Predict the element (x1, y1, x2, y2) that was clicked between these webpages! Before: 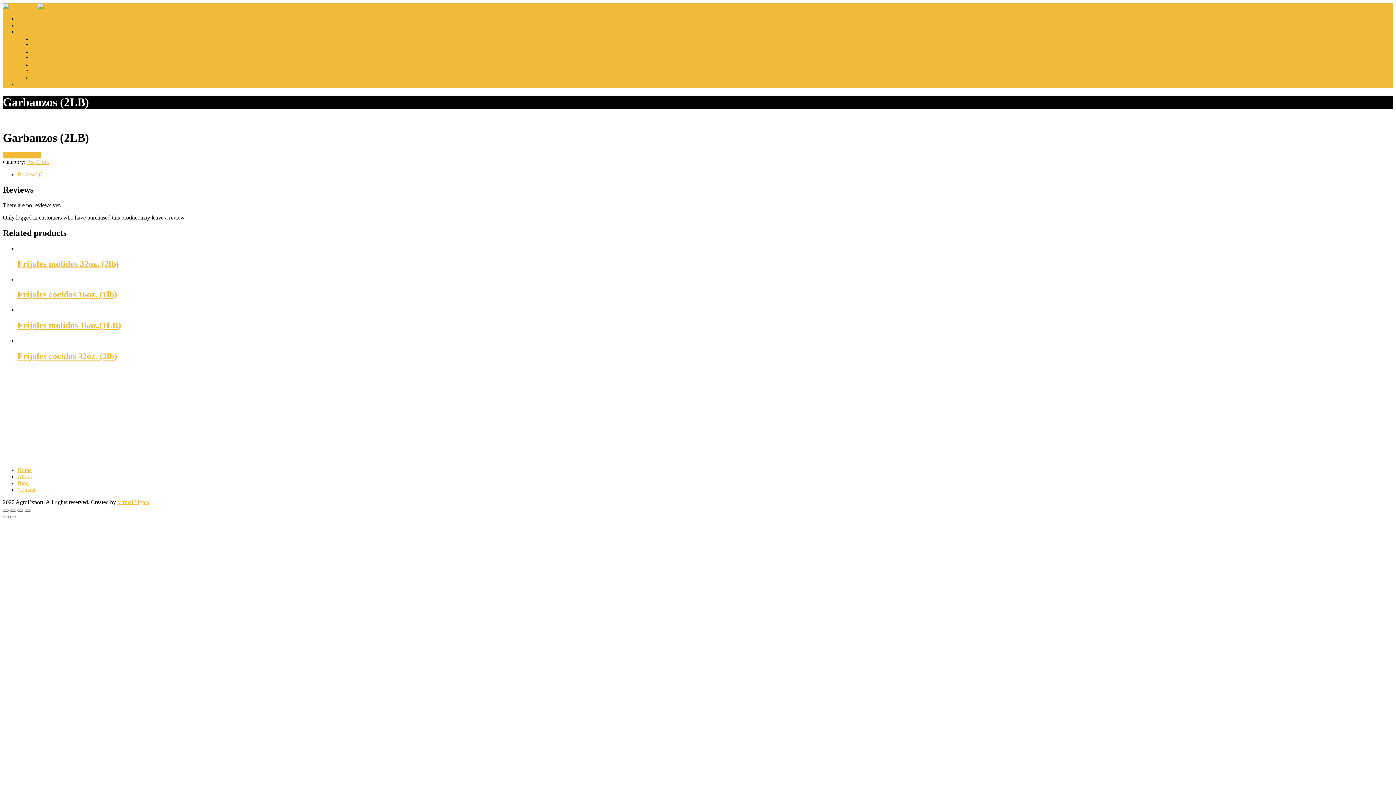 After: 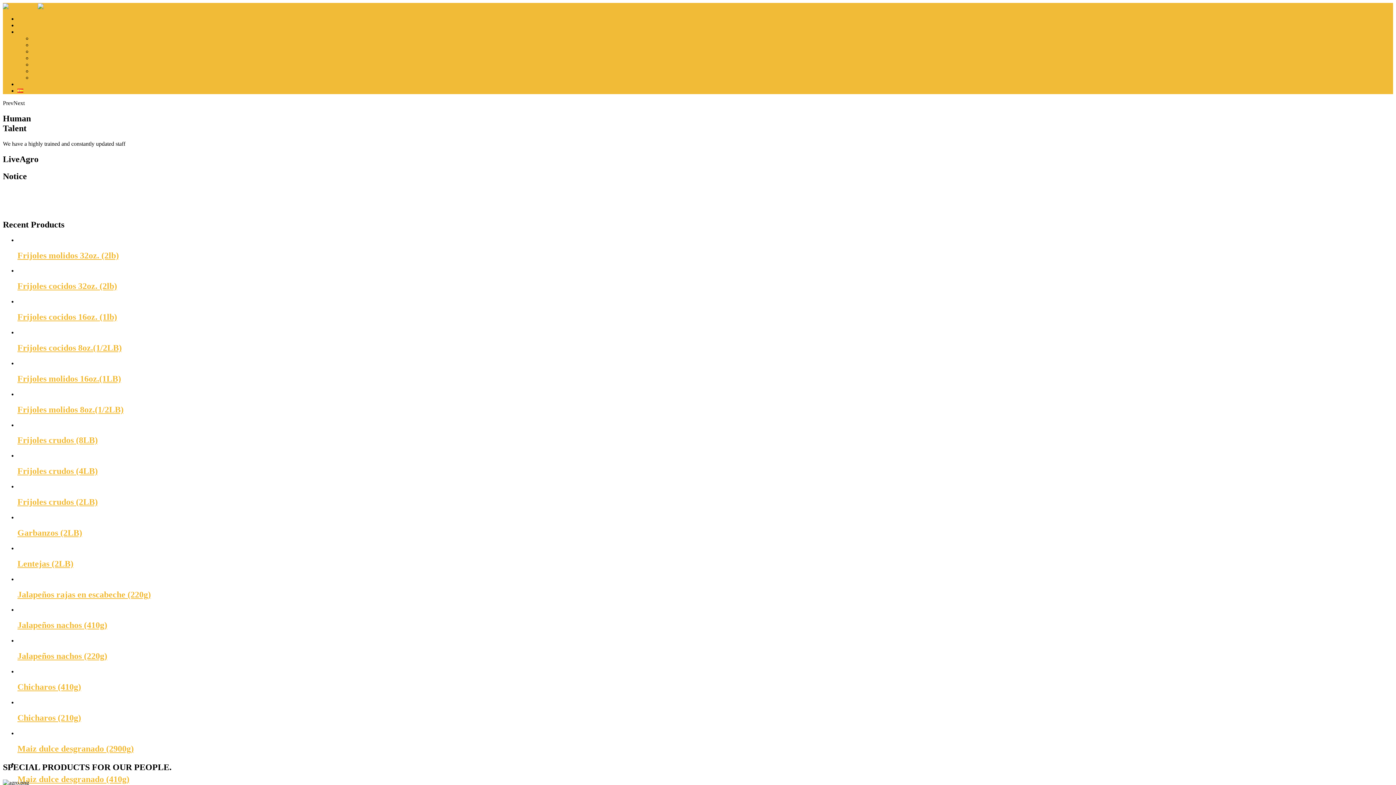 Action: label: Home bbox: (17, 467, 31, 473)